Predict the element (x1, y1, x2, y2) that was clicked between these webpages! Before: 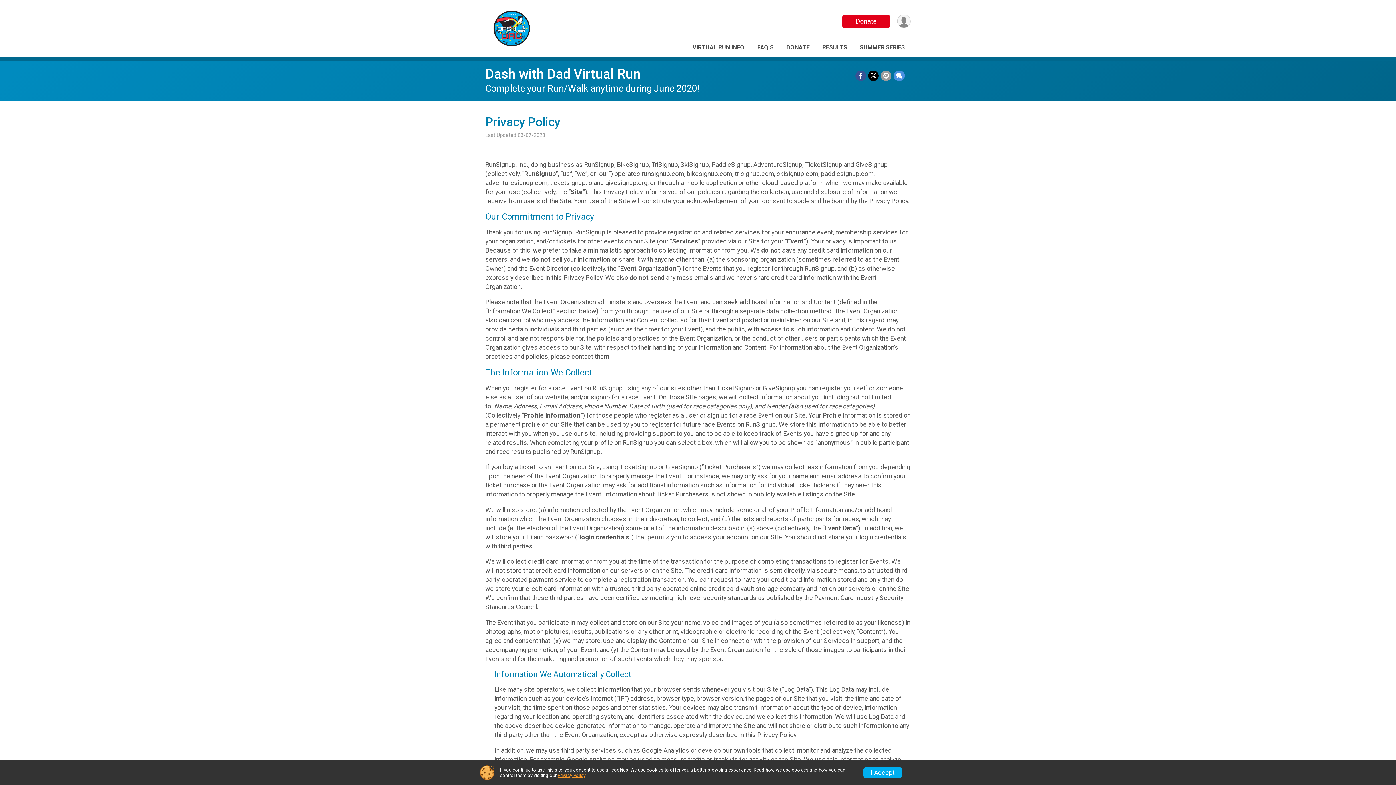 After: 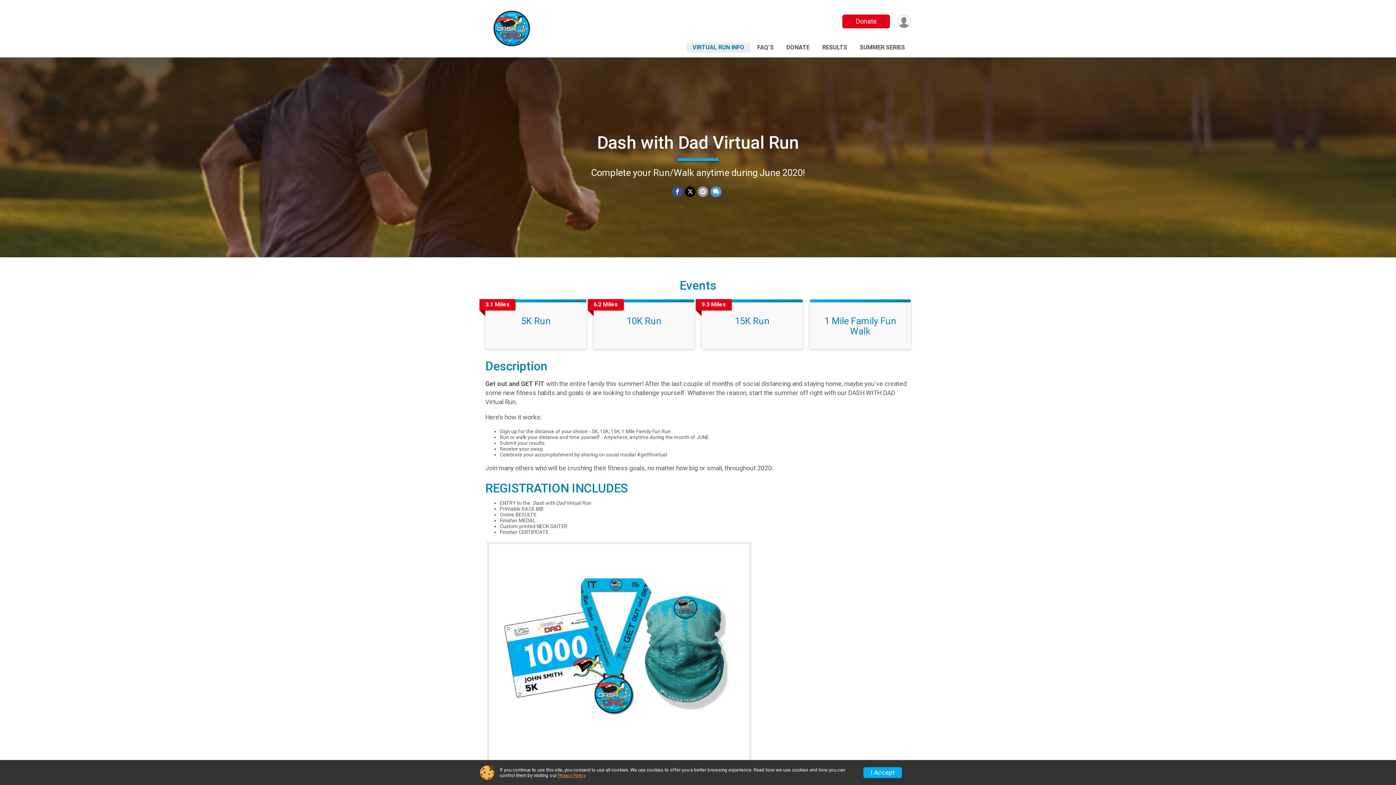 Action: bbox: (689, 42, 748, 52) label: VIRTUAL RUN INFO